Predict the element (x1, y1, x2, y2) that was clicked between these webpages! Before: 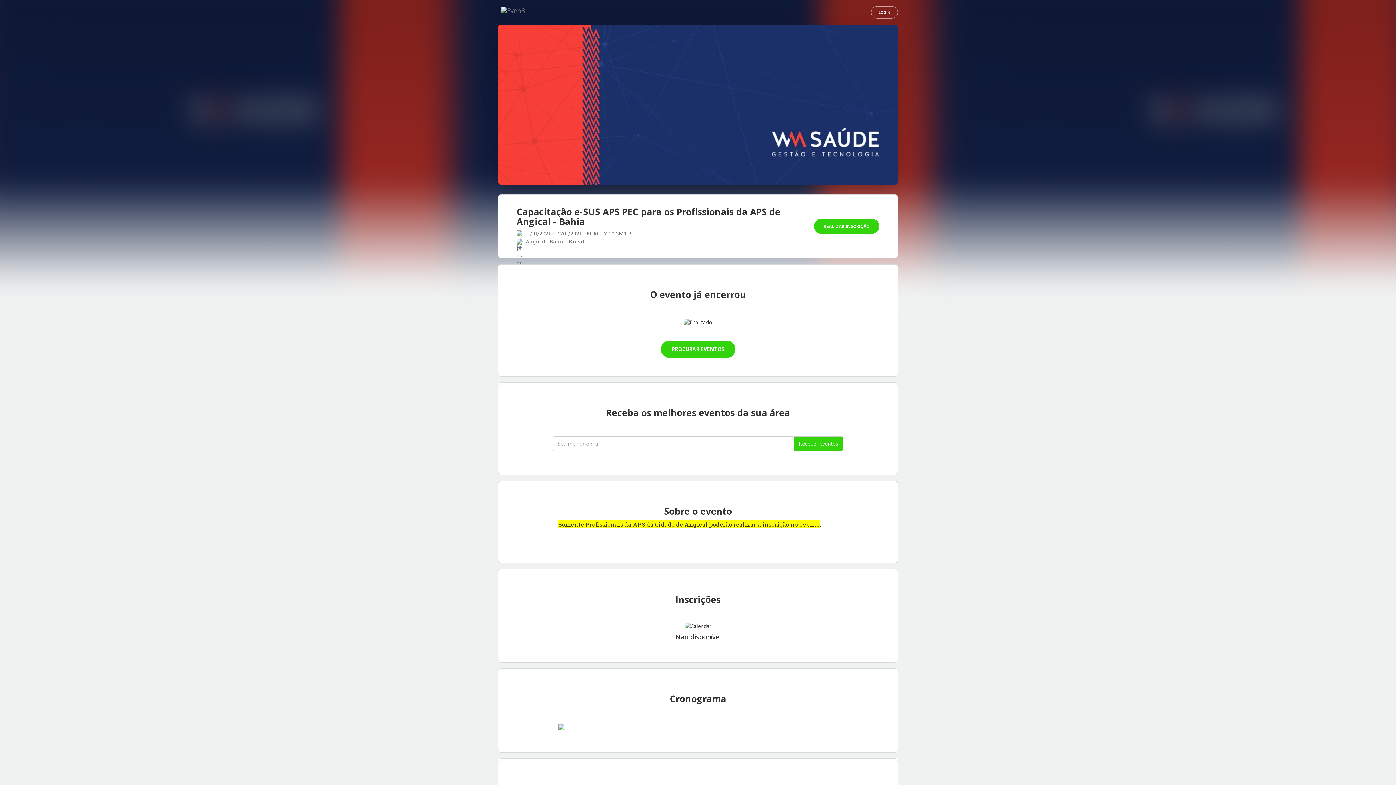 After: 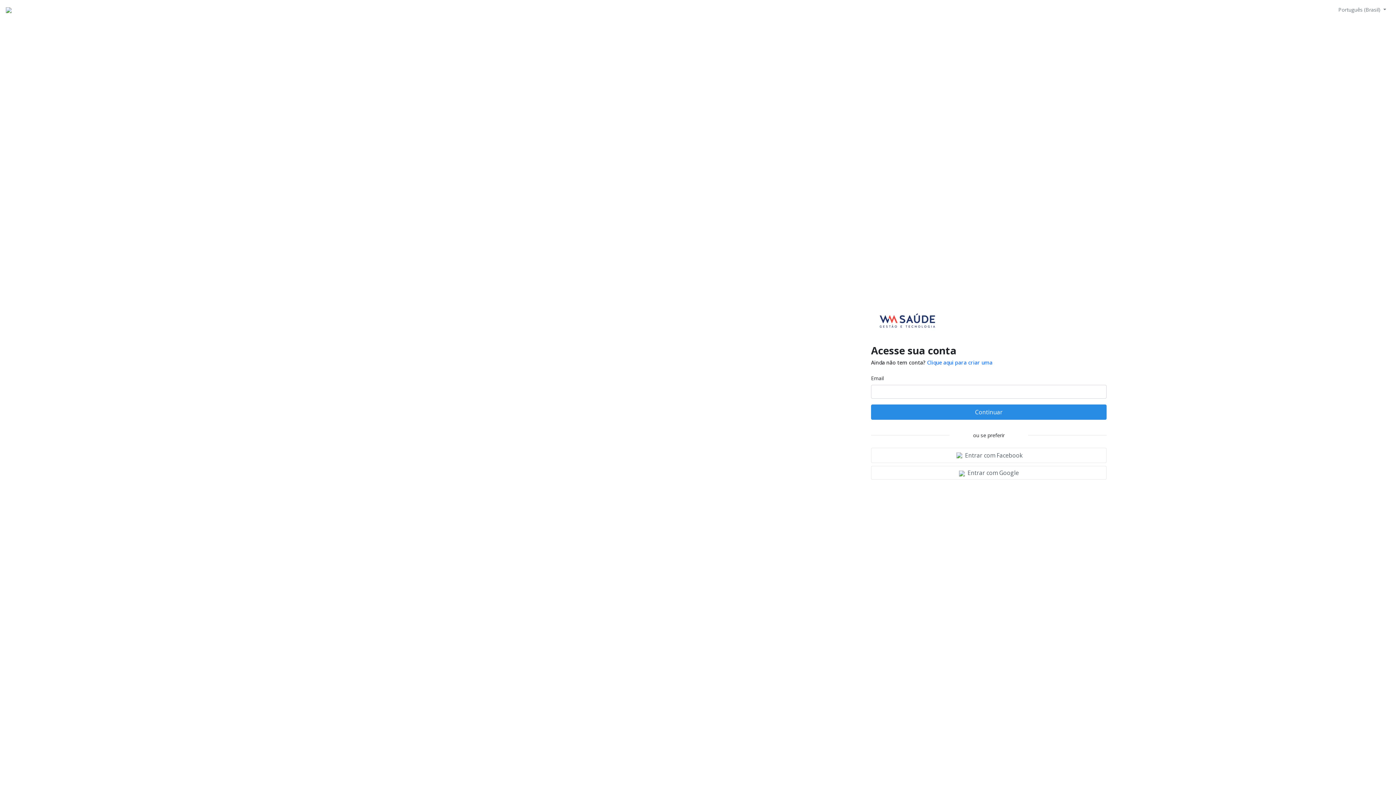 Action: label: LOGIN bbox: (871, 6, 898, 18)